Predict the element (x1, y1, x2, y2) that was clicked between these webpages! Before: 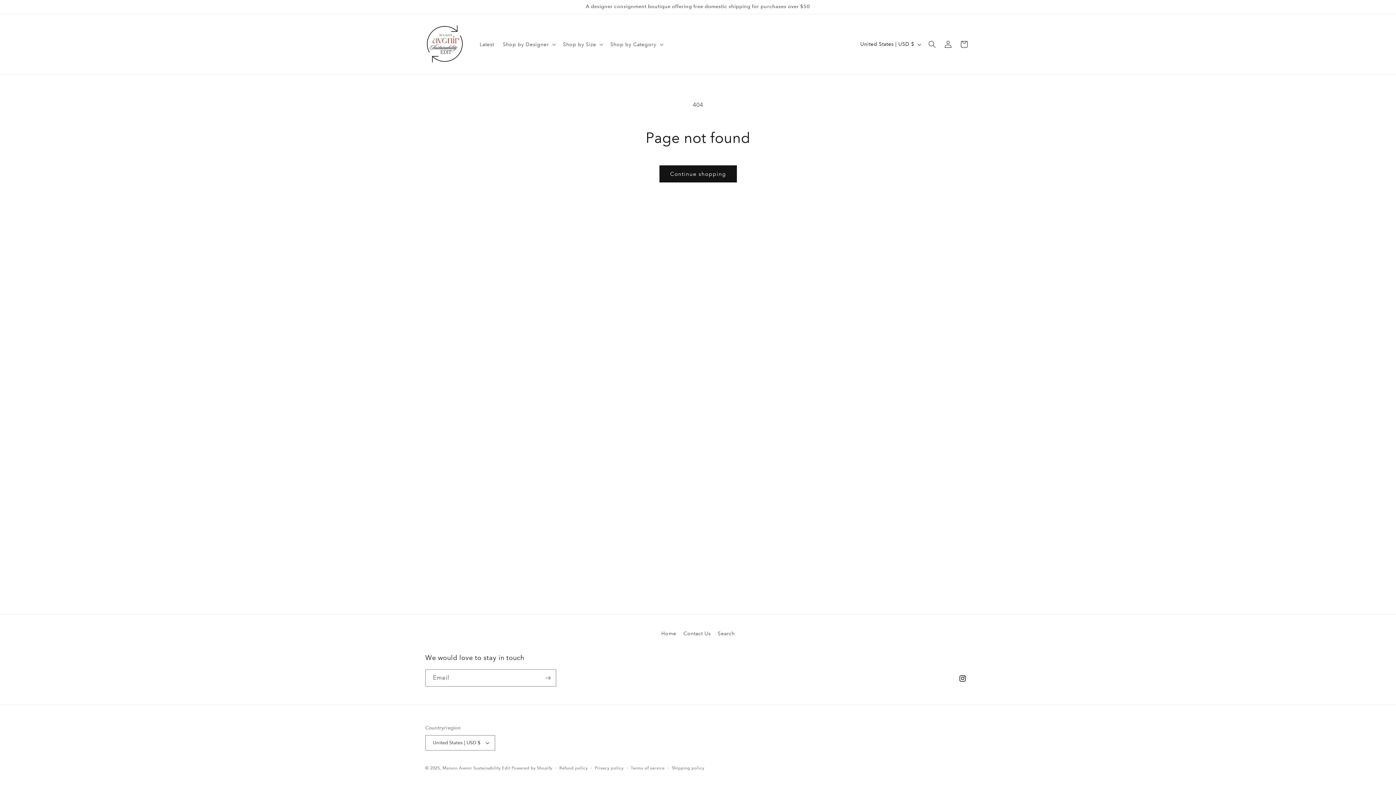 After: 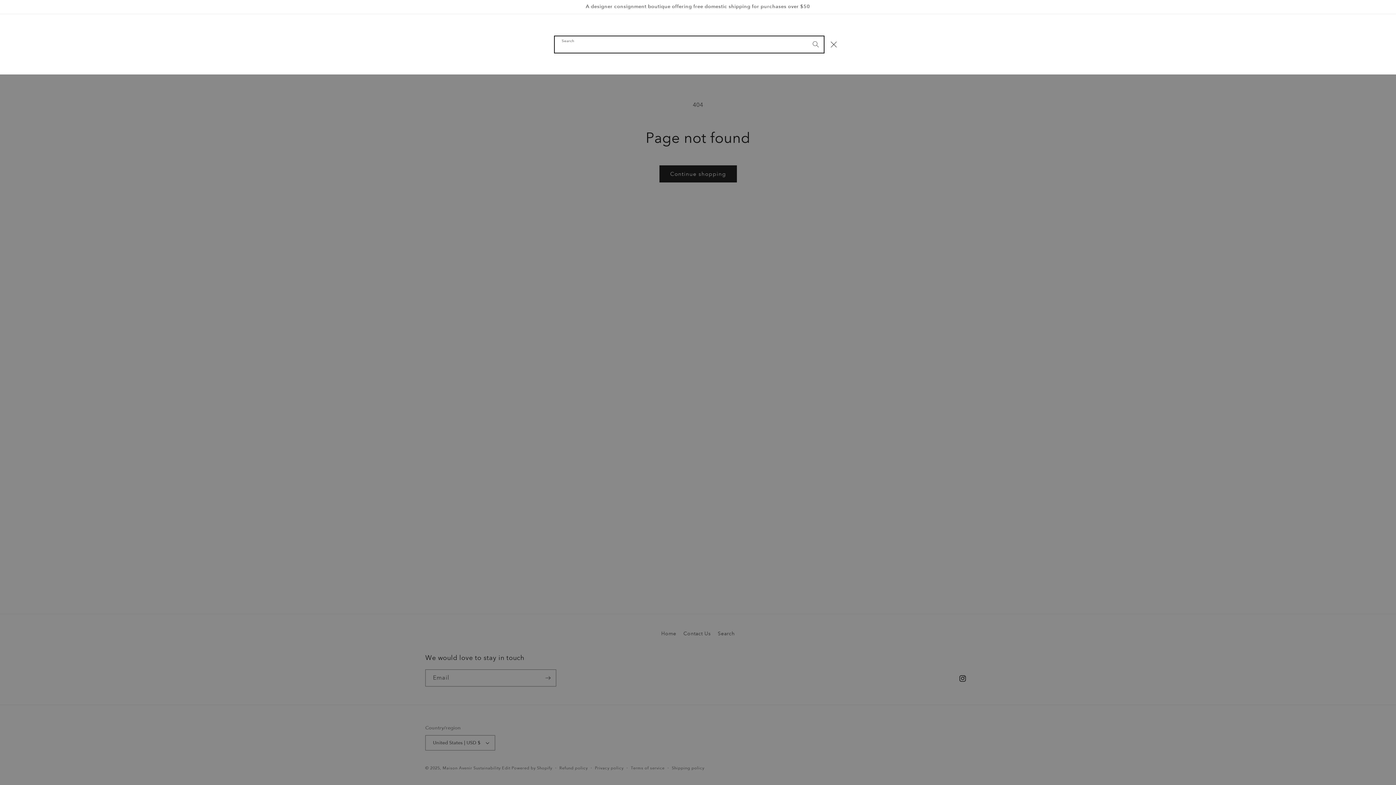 Action: label: Search bbox: (924, 36, 940, 52)